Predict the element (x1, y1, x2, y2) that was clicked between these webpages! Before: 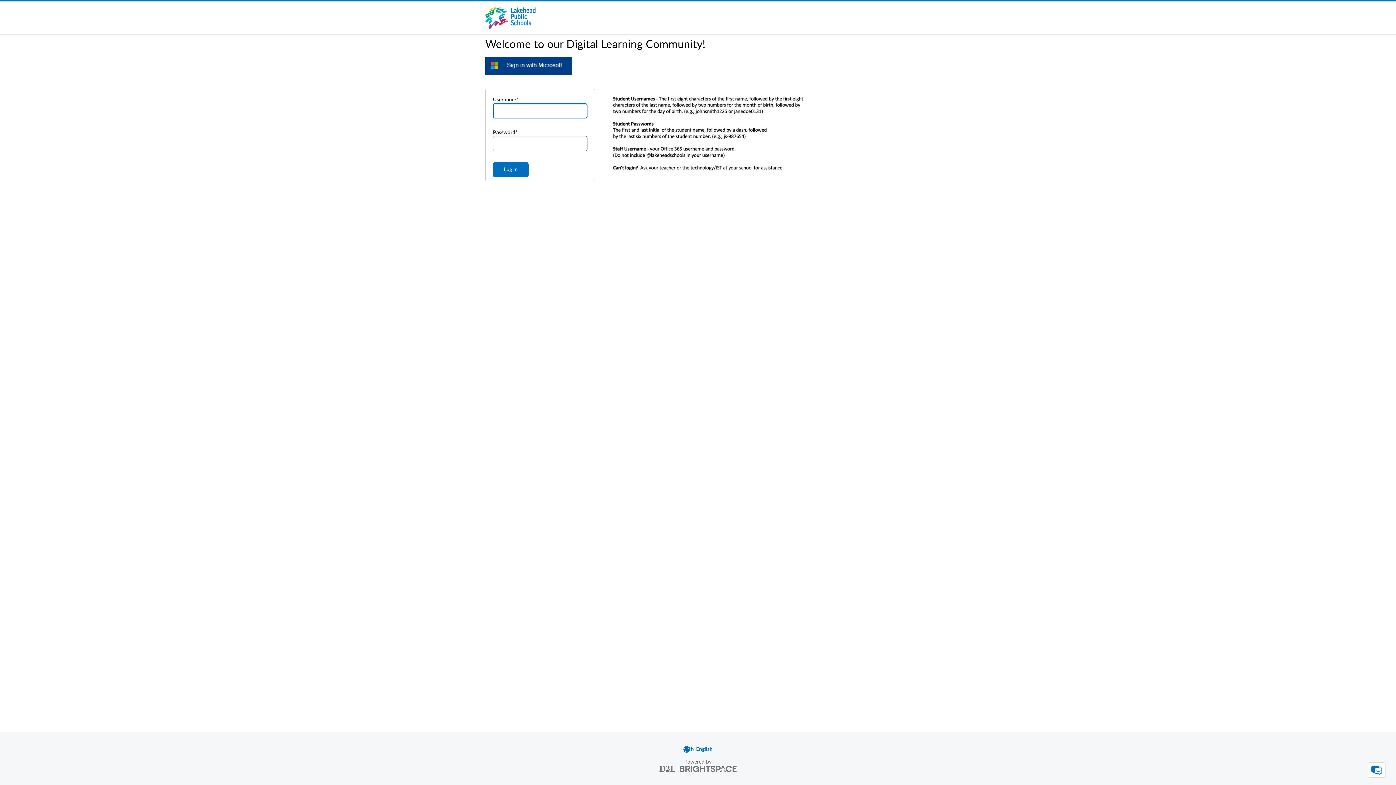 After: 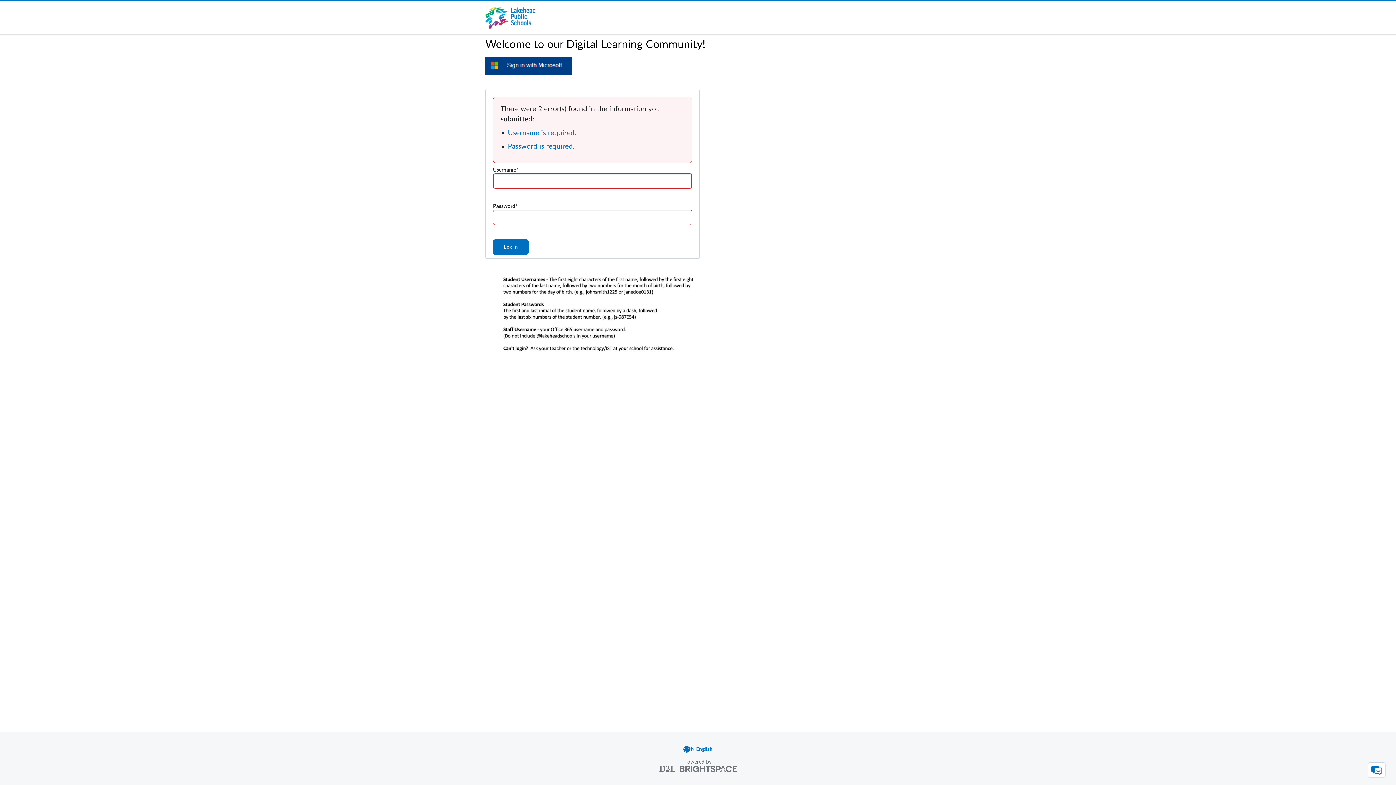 Action: label: Log In bbox: (493, 162, 528, 177)